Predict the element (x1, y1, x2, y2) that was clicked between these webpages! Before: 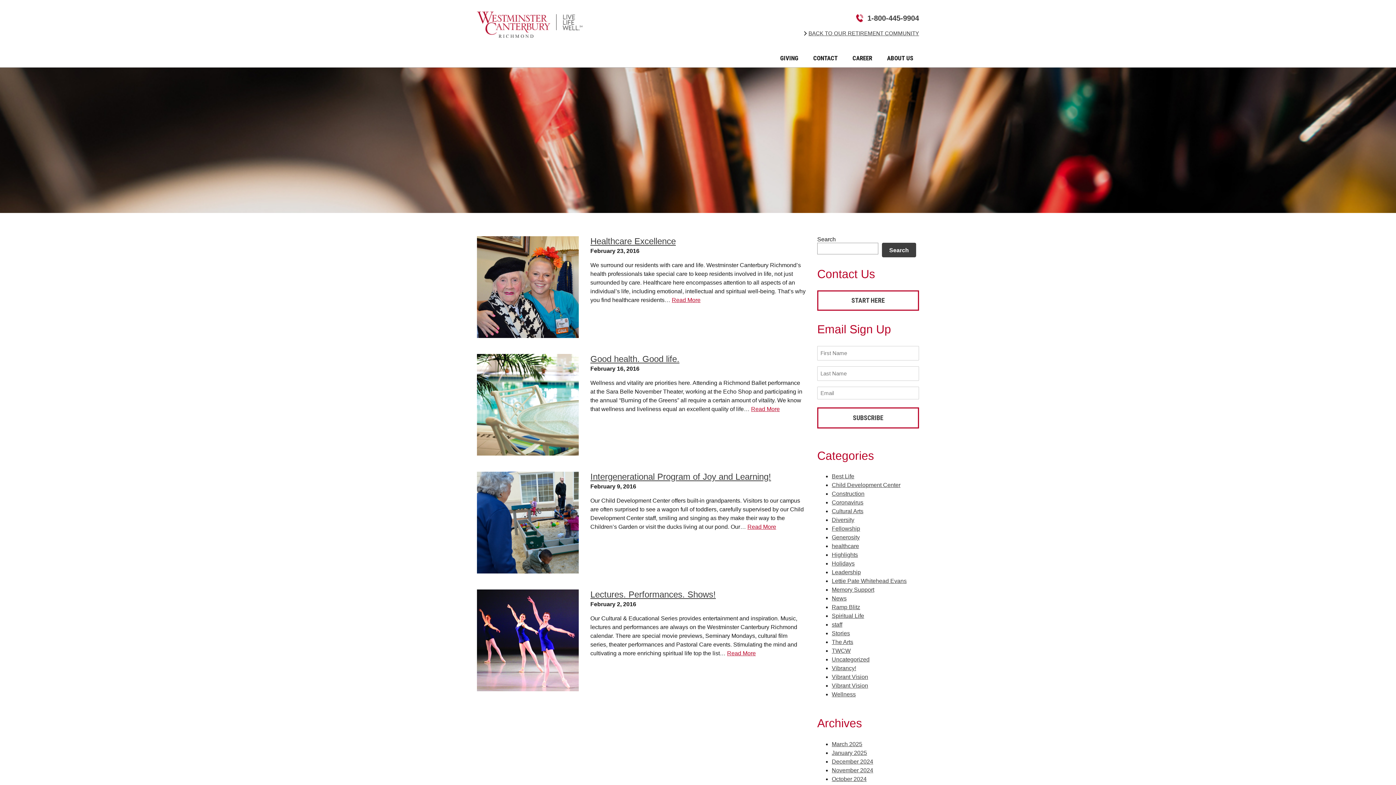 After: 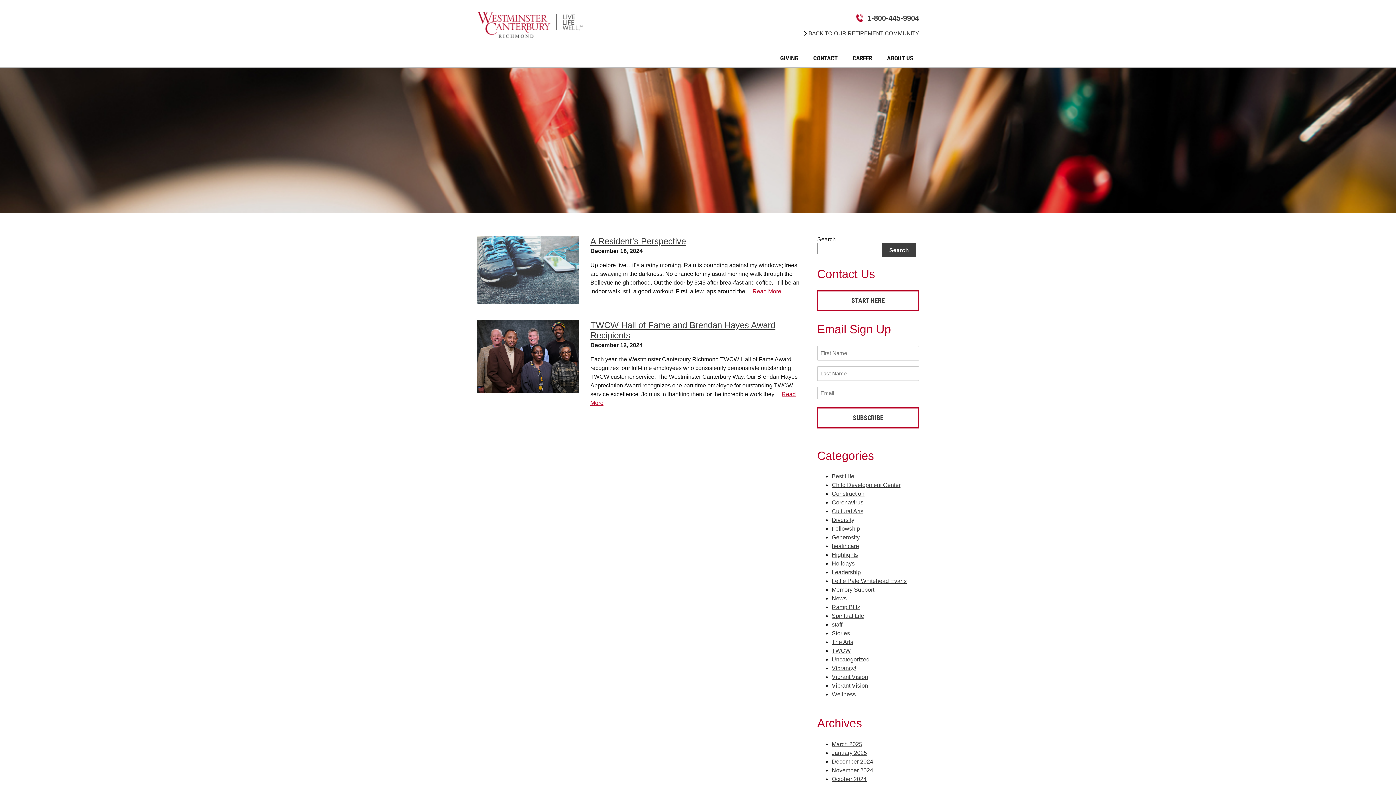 Action: bbox: (832, 758, 873, 764) label: December 2024